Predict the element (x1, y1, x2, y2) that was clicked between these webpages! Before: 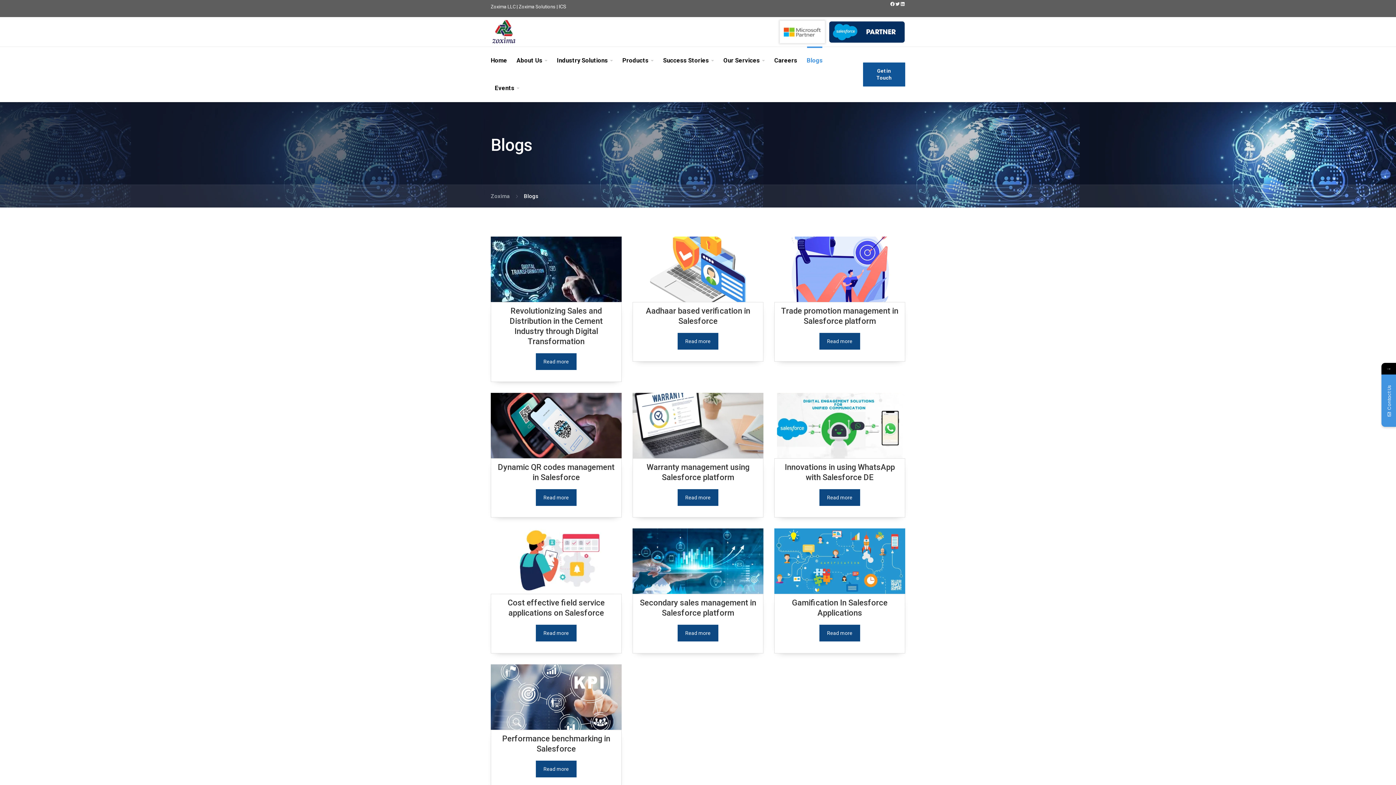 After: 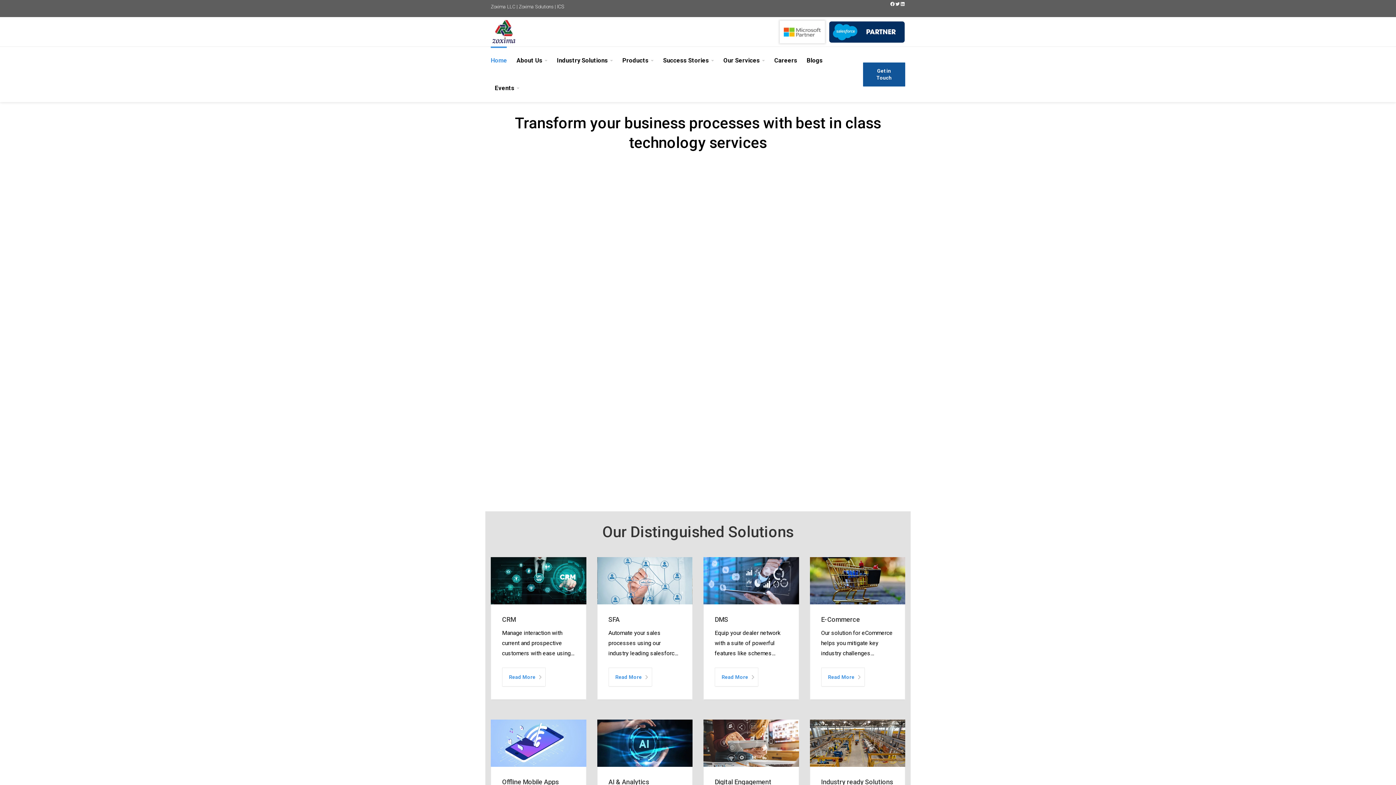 Action: label: Zoxima bbox: (490, 185, 524, 207)